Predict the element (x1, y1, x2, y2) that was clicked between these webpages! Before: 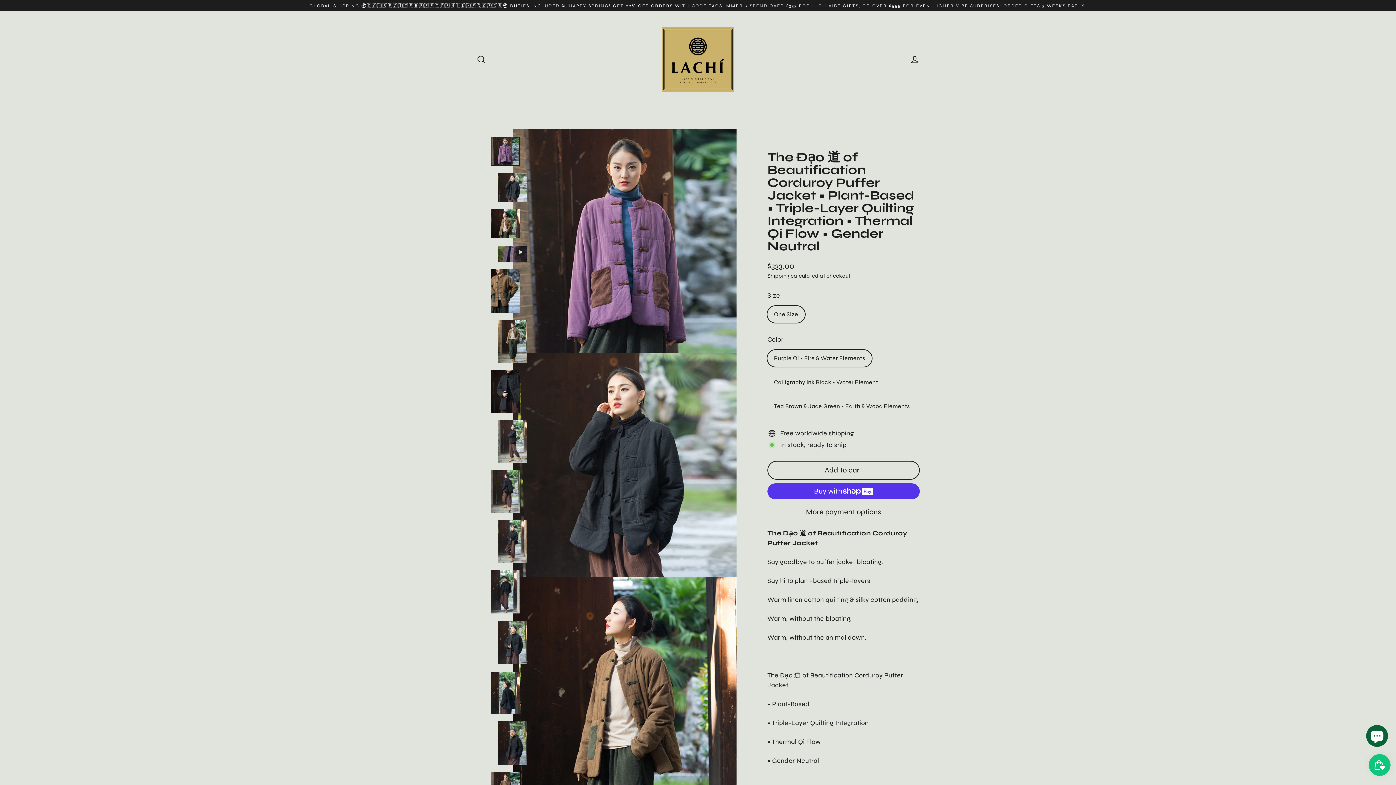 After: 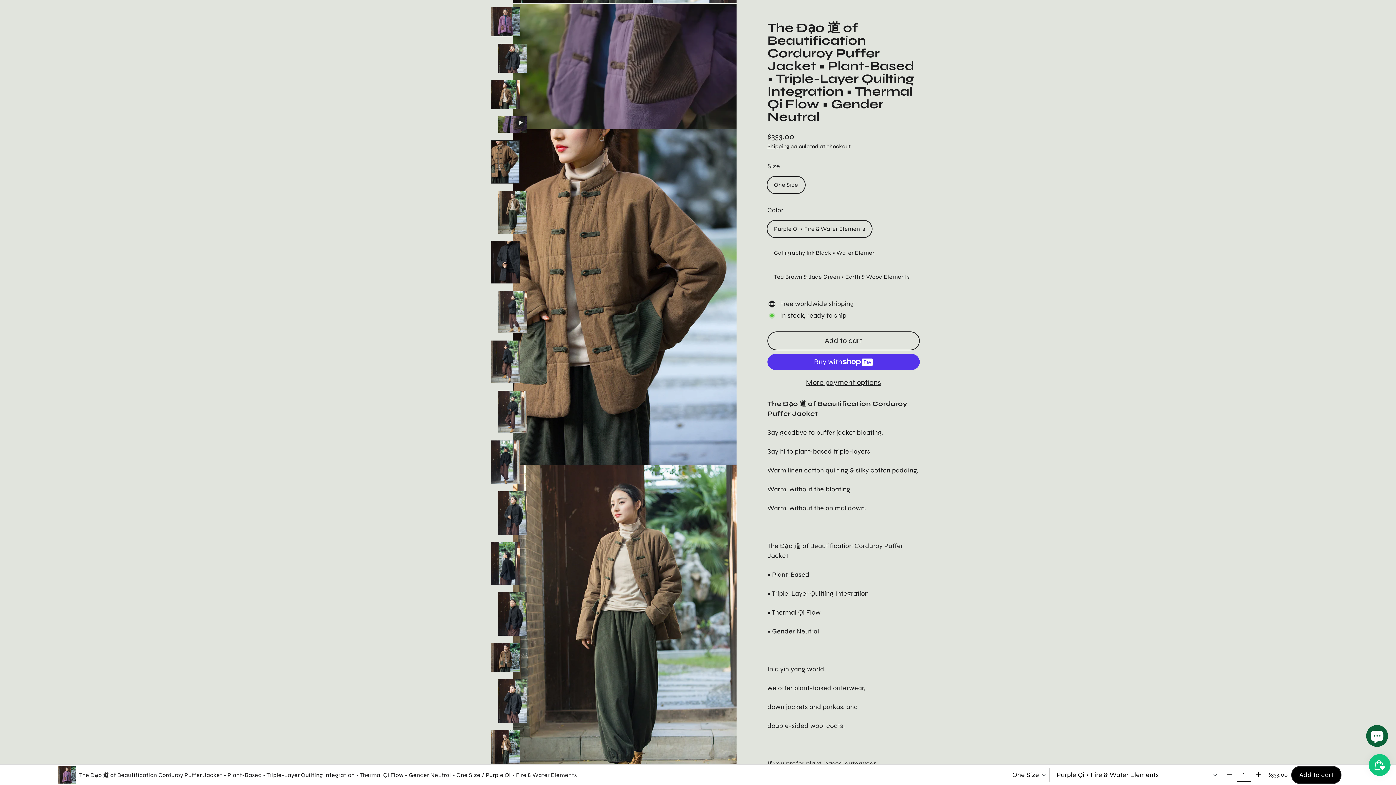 Action: bbox: (490, 269, 520, 313)